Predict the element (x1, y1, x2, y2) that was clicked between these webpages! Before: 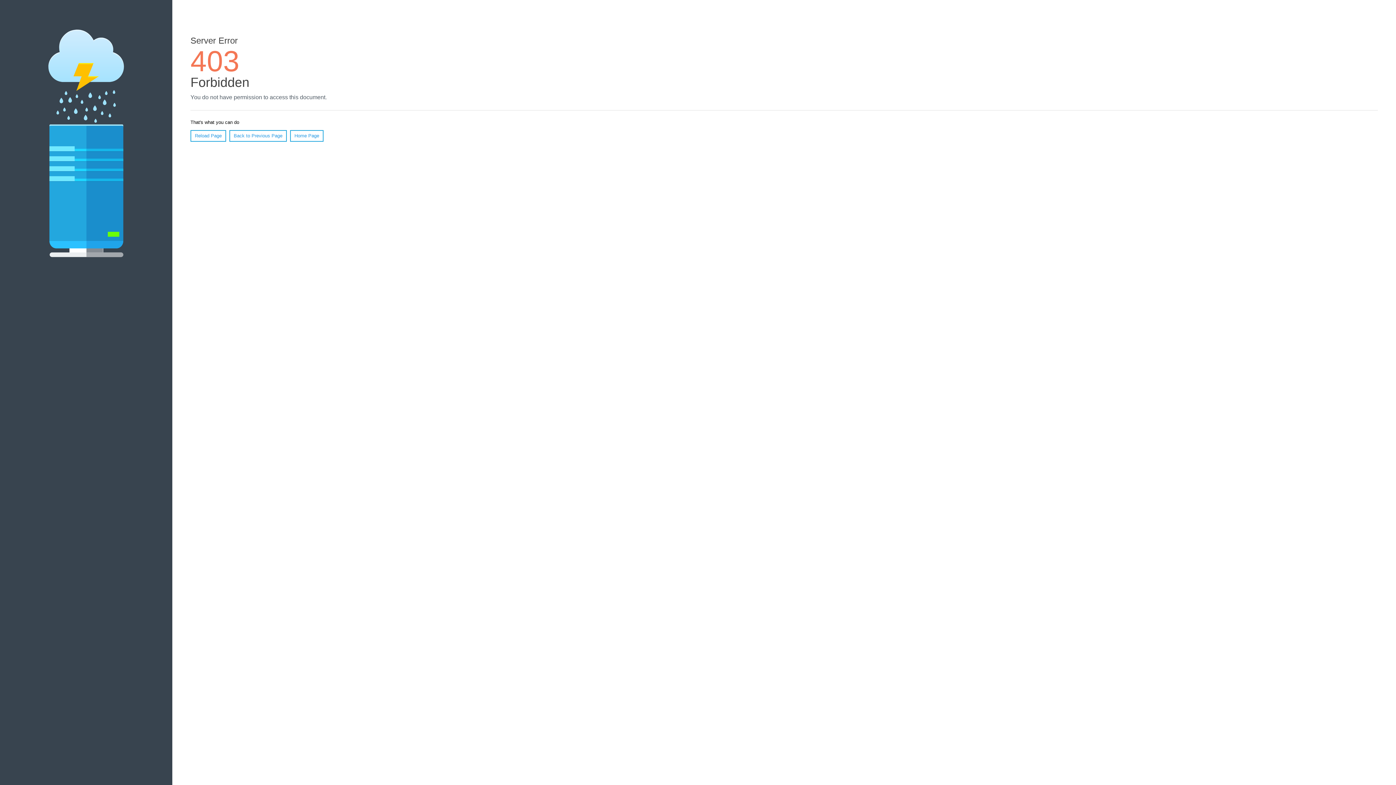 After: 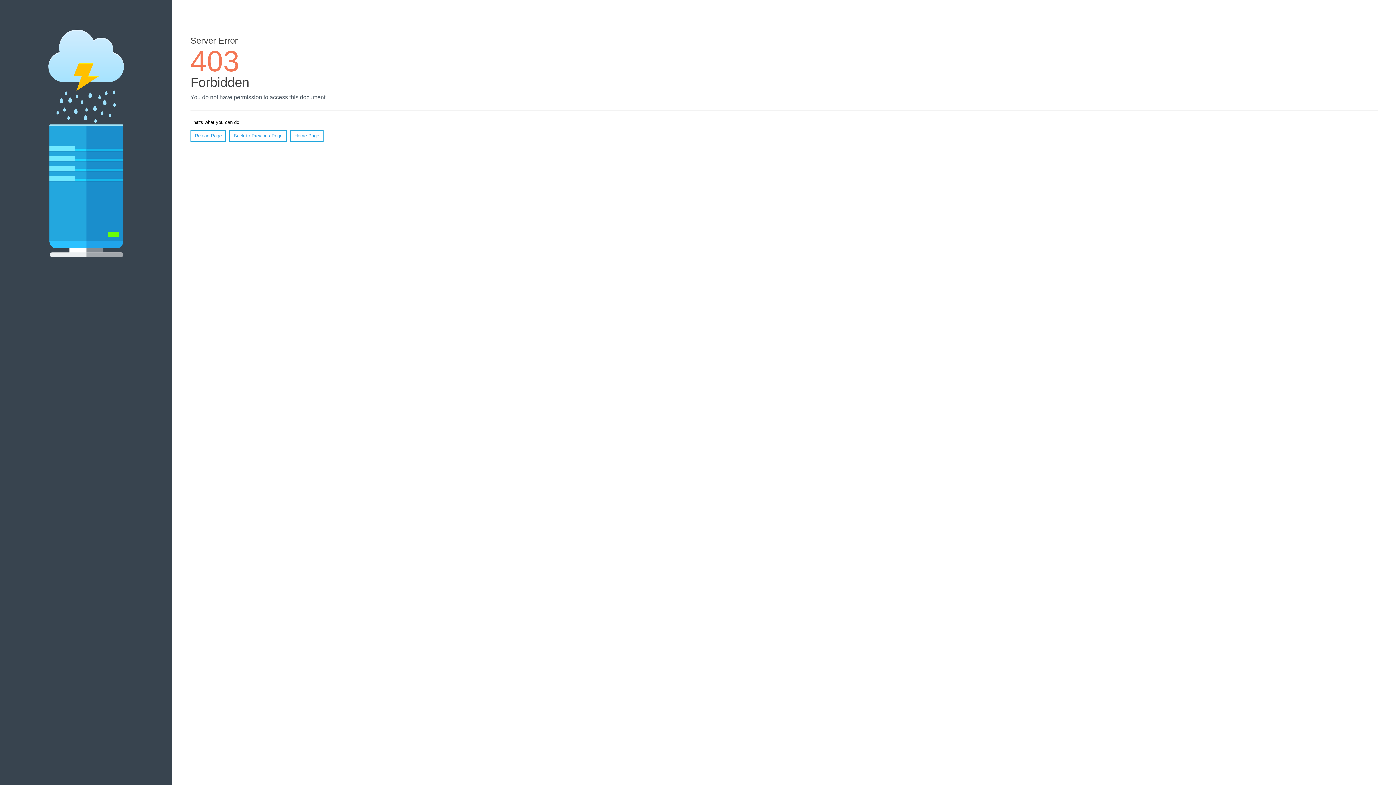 Action: label: Reload Page bbox: (190, 130, 226, 141)